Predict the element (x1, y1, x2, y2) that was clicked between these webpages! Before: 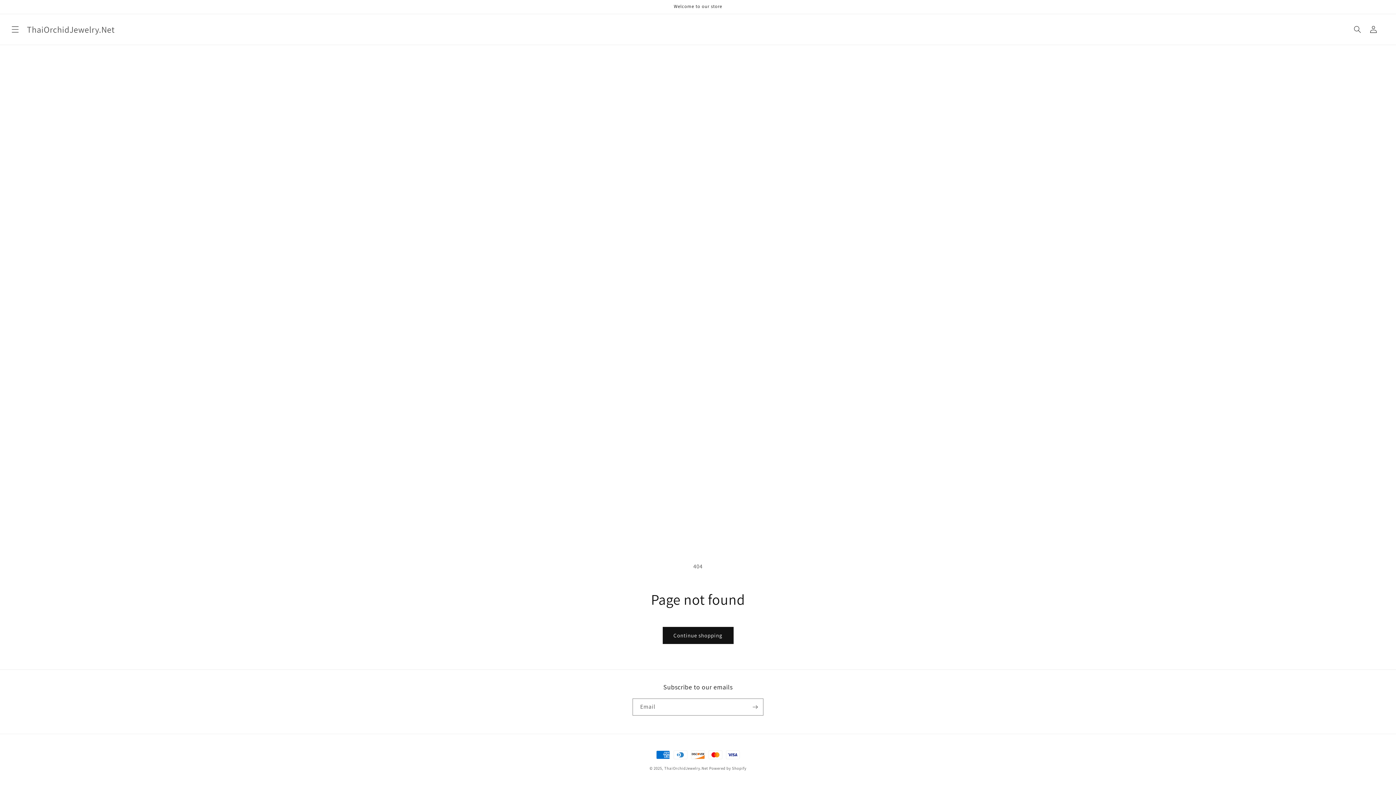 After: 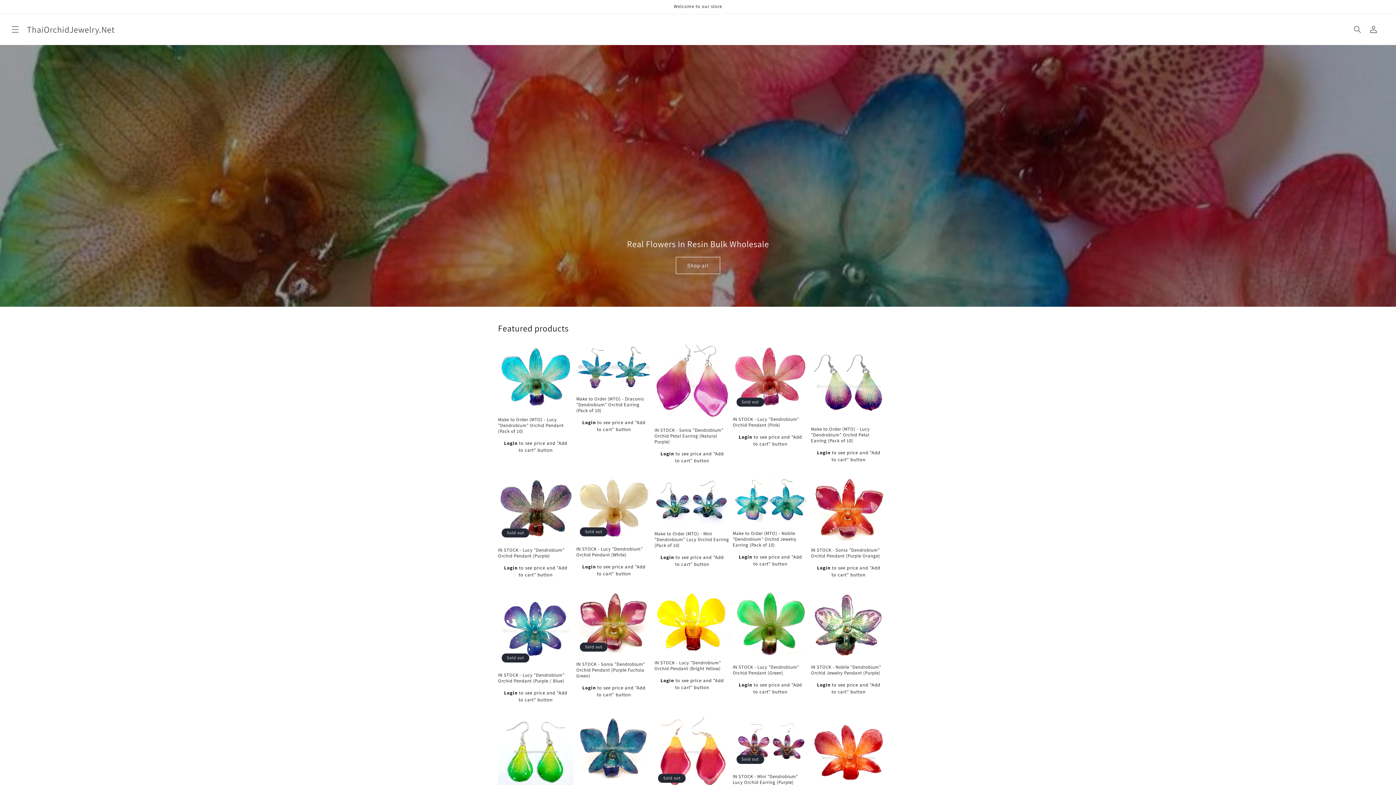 Action: bbox: (24, 22, 117, 36) label: ThaiOrchidJewelry.Net